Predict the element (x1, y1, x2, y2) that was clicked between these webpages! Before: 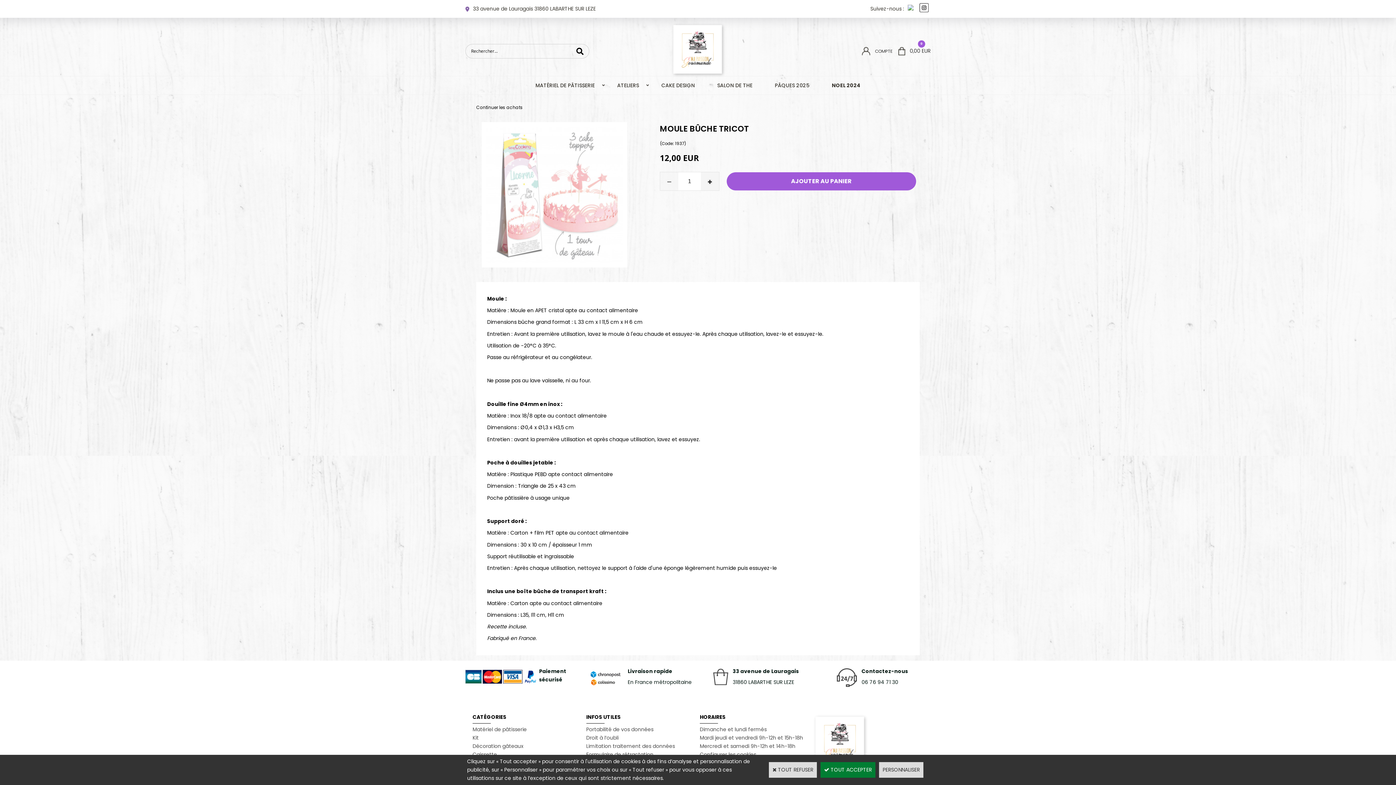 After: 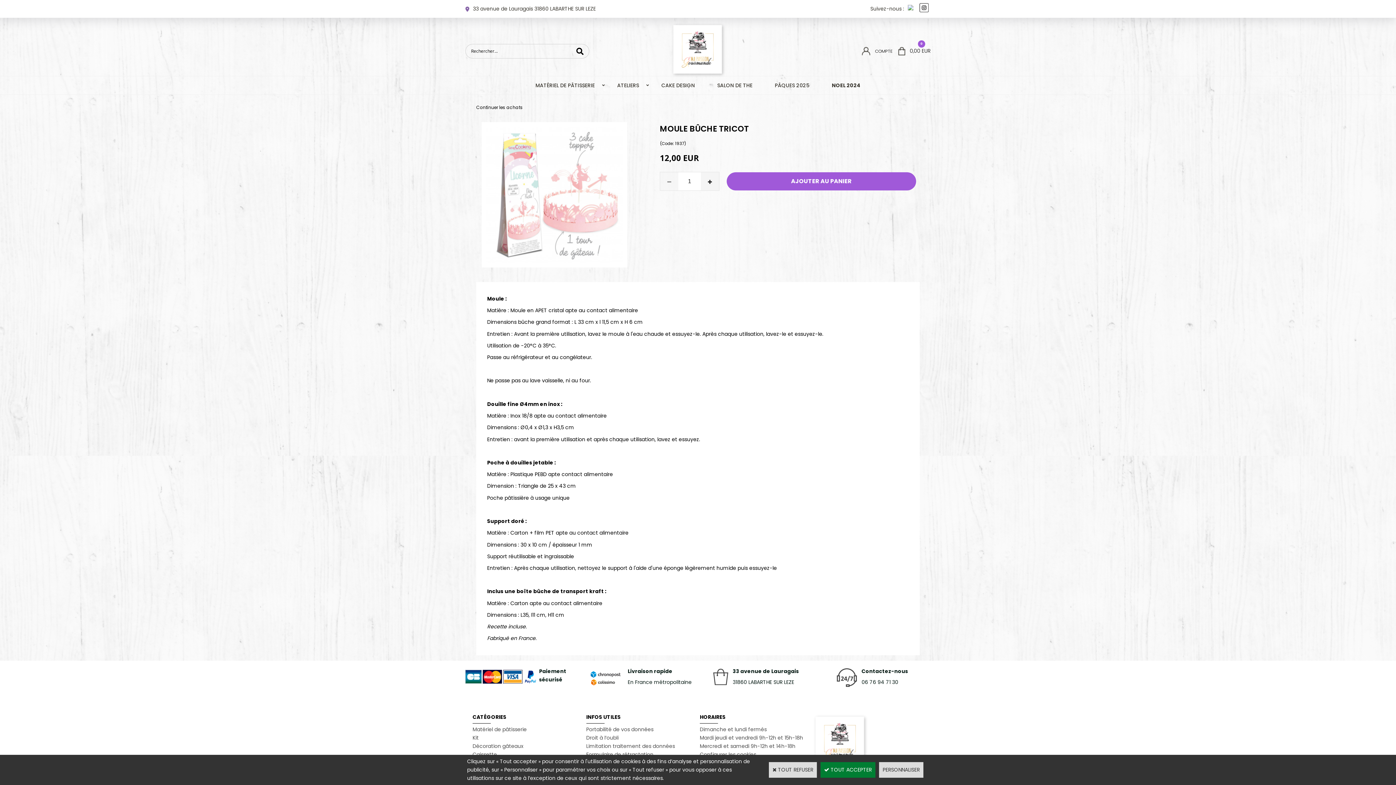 Action: bbox: (904, 4, 915, 13)